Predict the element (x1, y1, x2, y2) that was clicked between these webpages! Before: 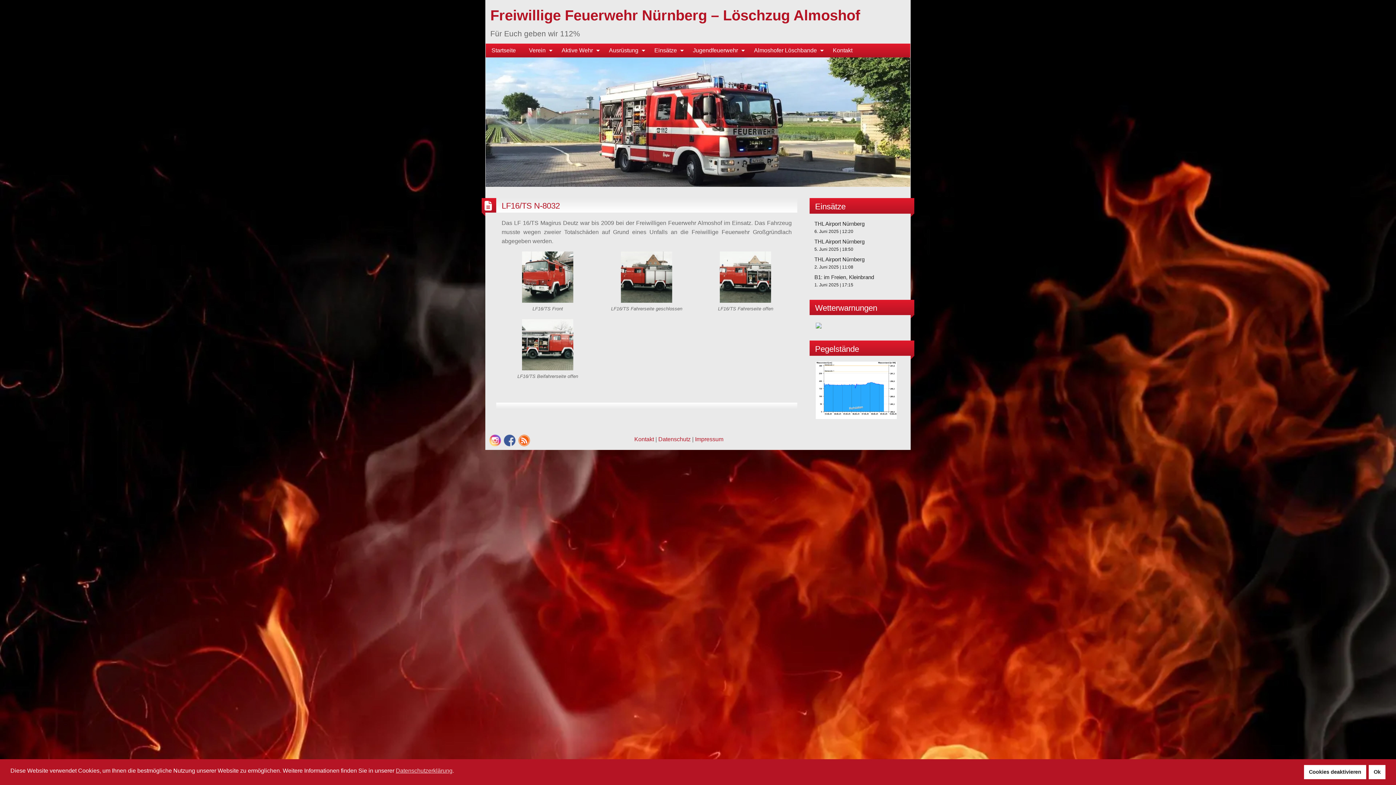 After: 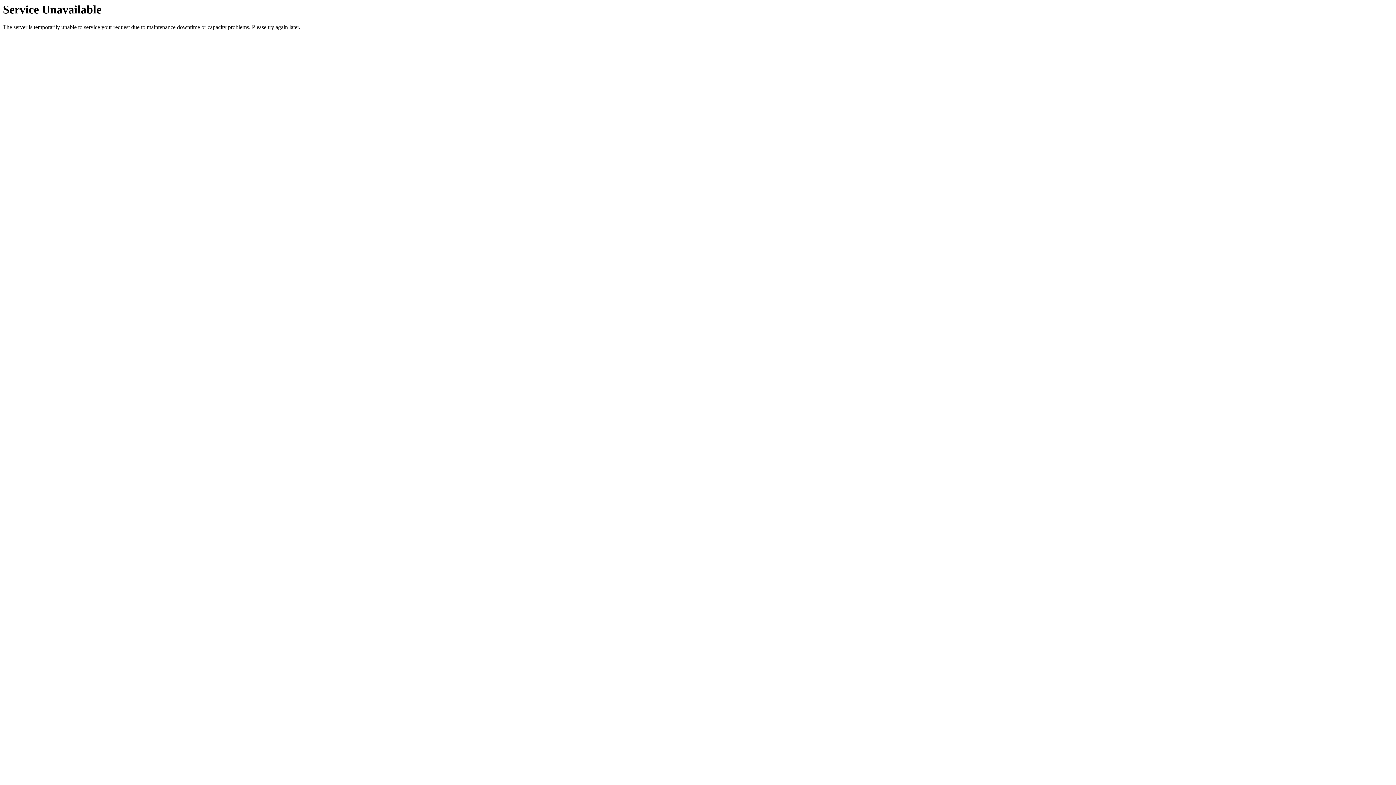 Action: label: Kontakt bbox: (634, 436, 654, 442)